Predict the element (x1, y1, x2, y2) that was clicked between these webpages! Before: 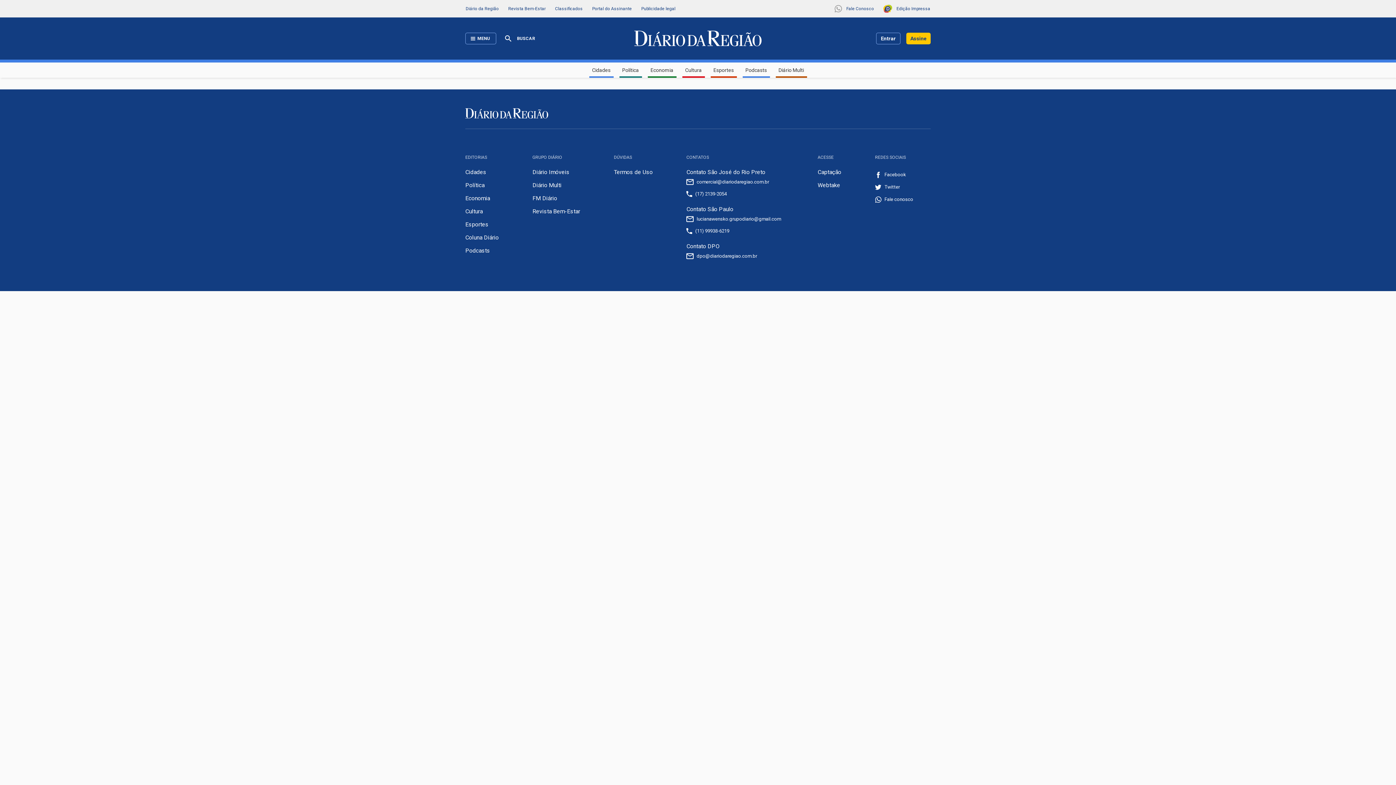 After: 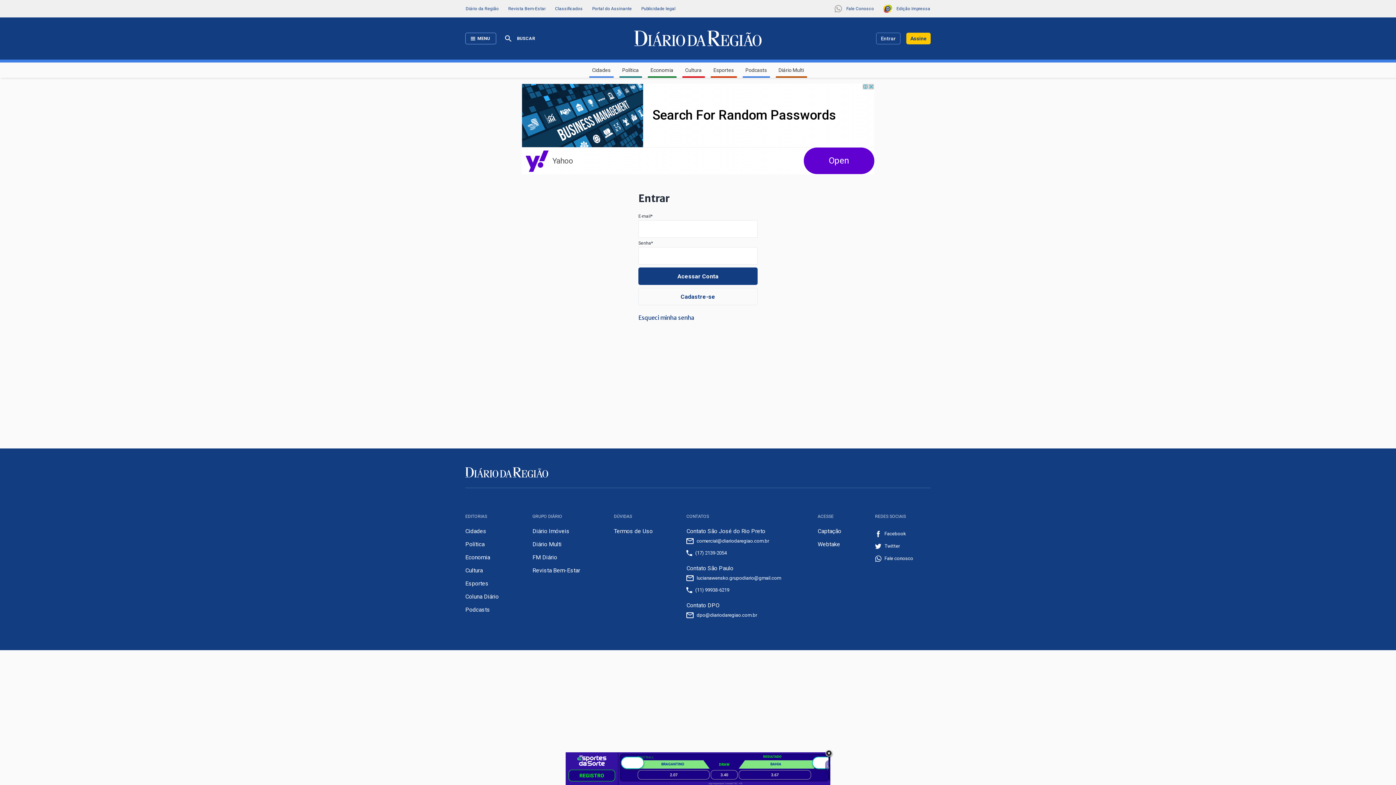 Action: label: Entrar bbox: (876, 32, 900, 44)